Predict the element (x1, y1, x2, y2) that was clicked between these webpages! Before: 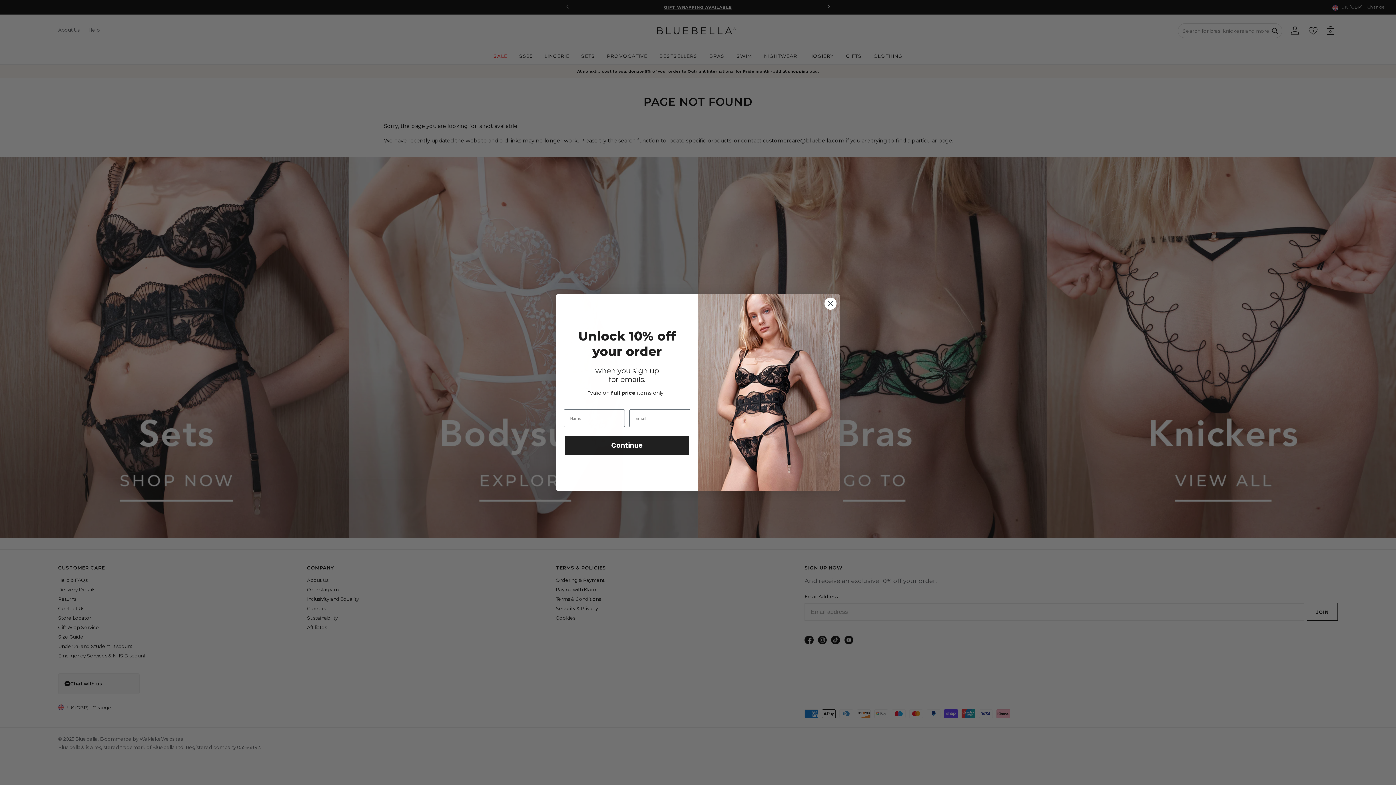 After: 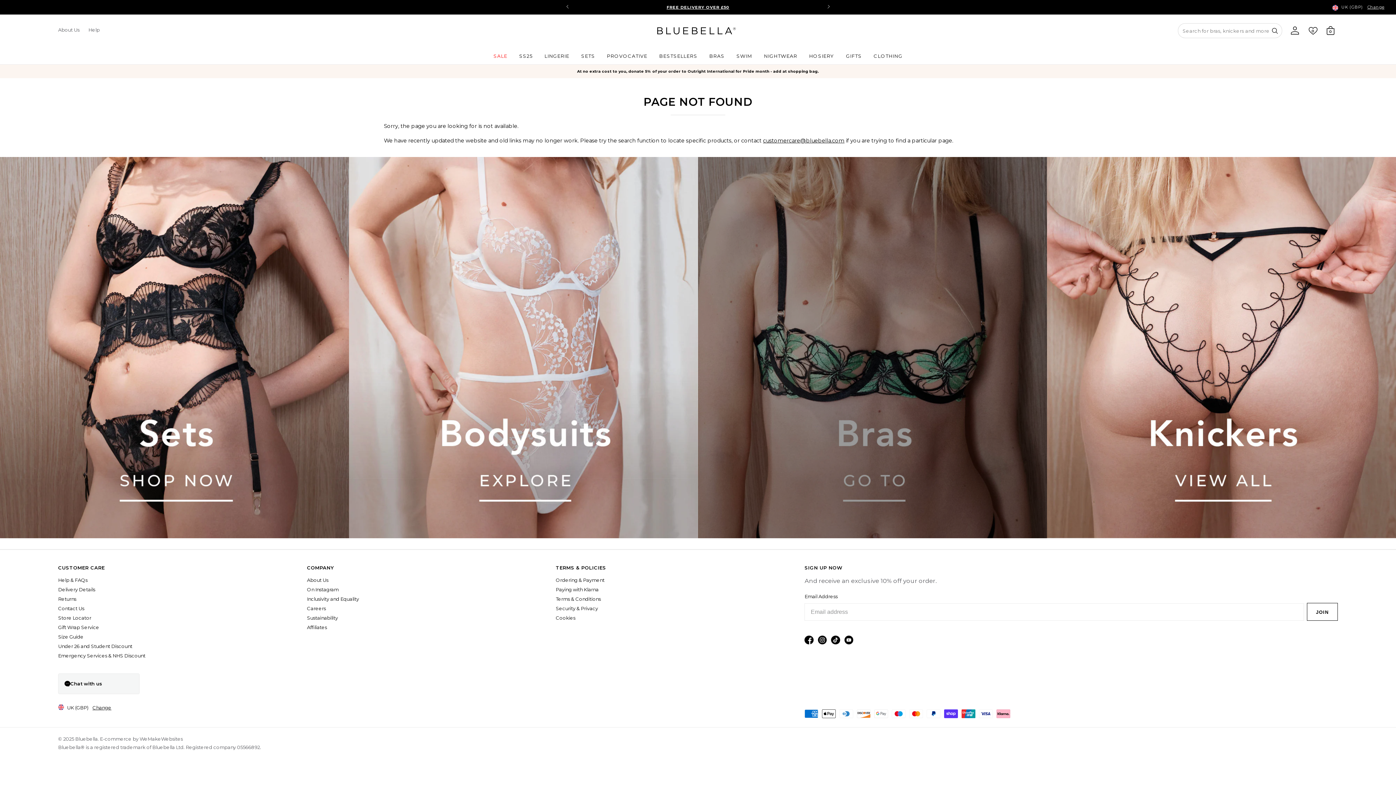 Action: bbox: (824, 297, 837, 310) label: Close dialog